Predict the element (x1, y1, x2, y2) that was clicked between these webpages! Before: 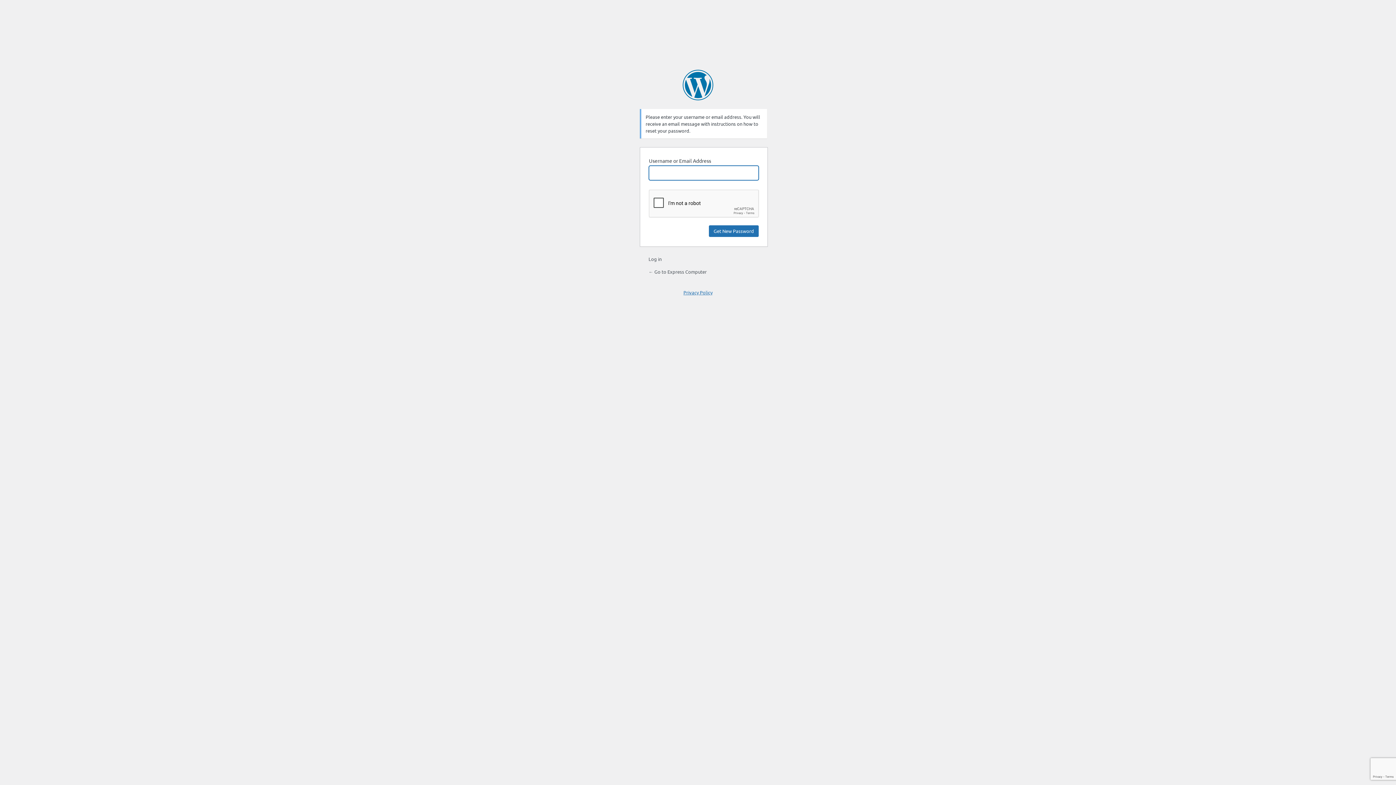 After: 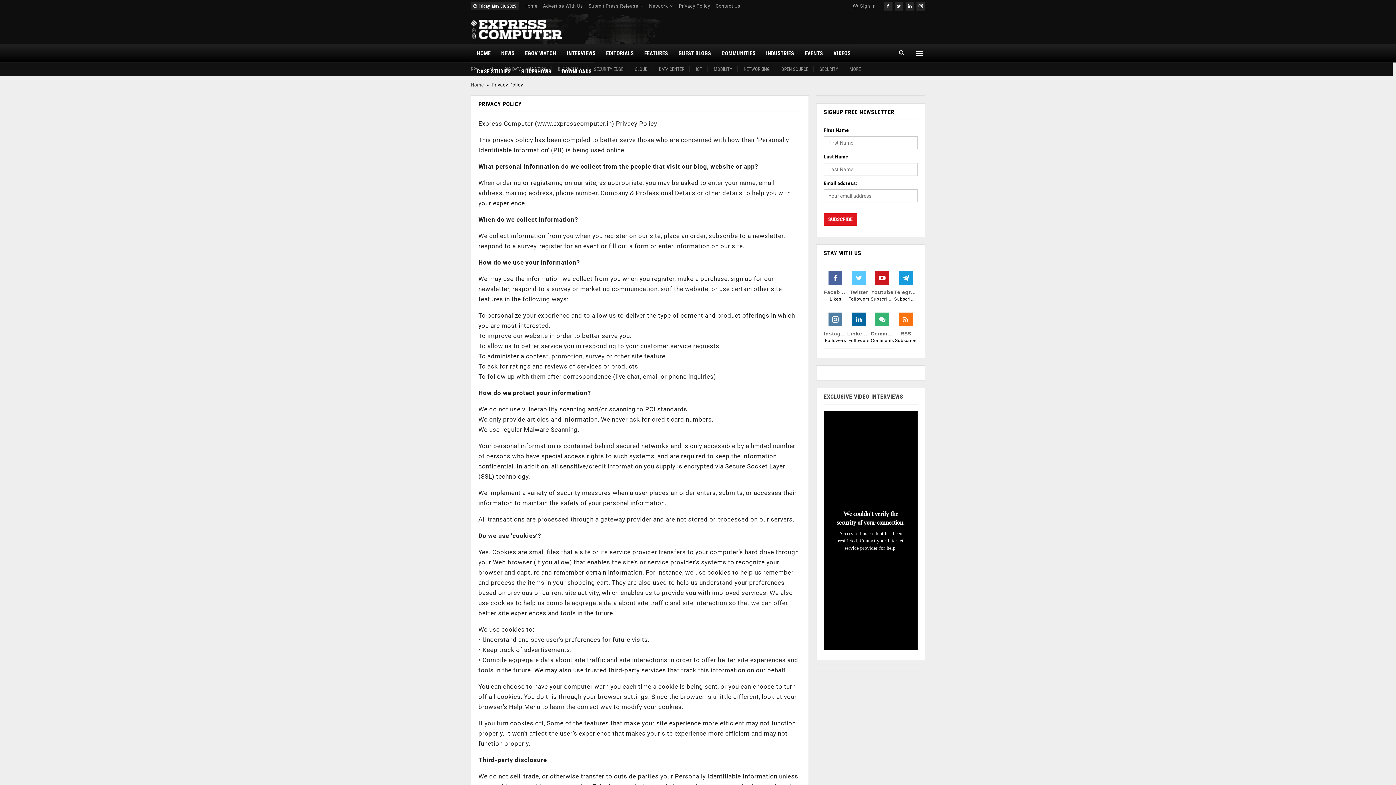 Action: label: Privacy Policy bbox: (683, 289, 712, 295)